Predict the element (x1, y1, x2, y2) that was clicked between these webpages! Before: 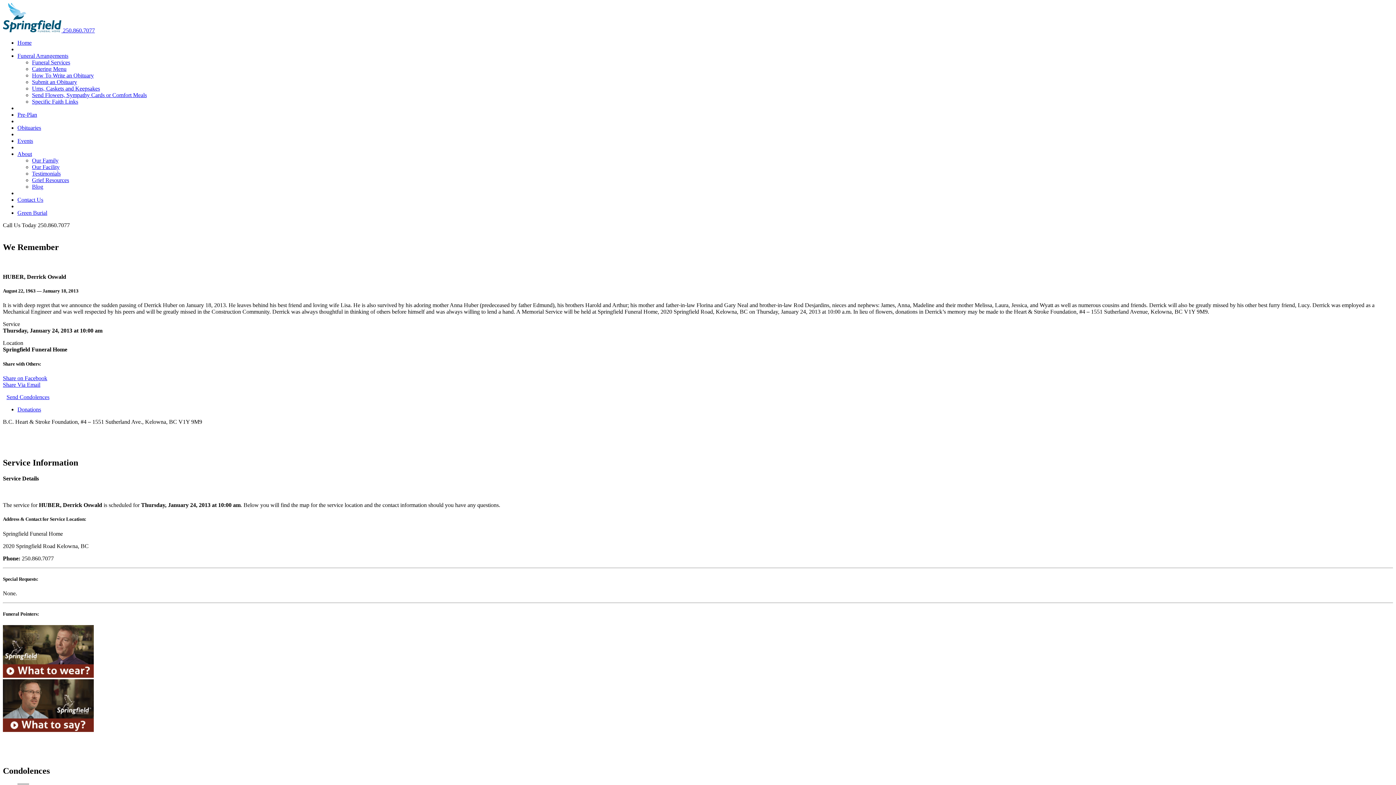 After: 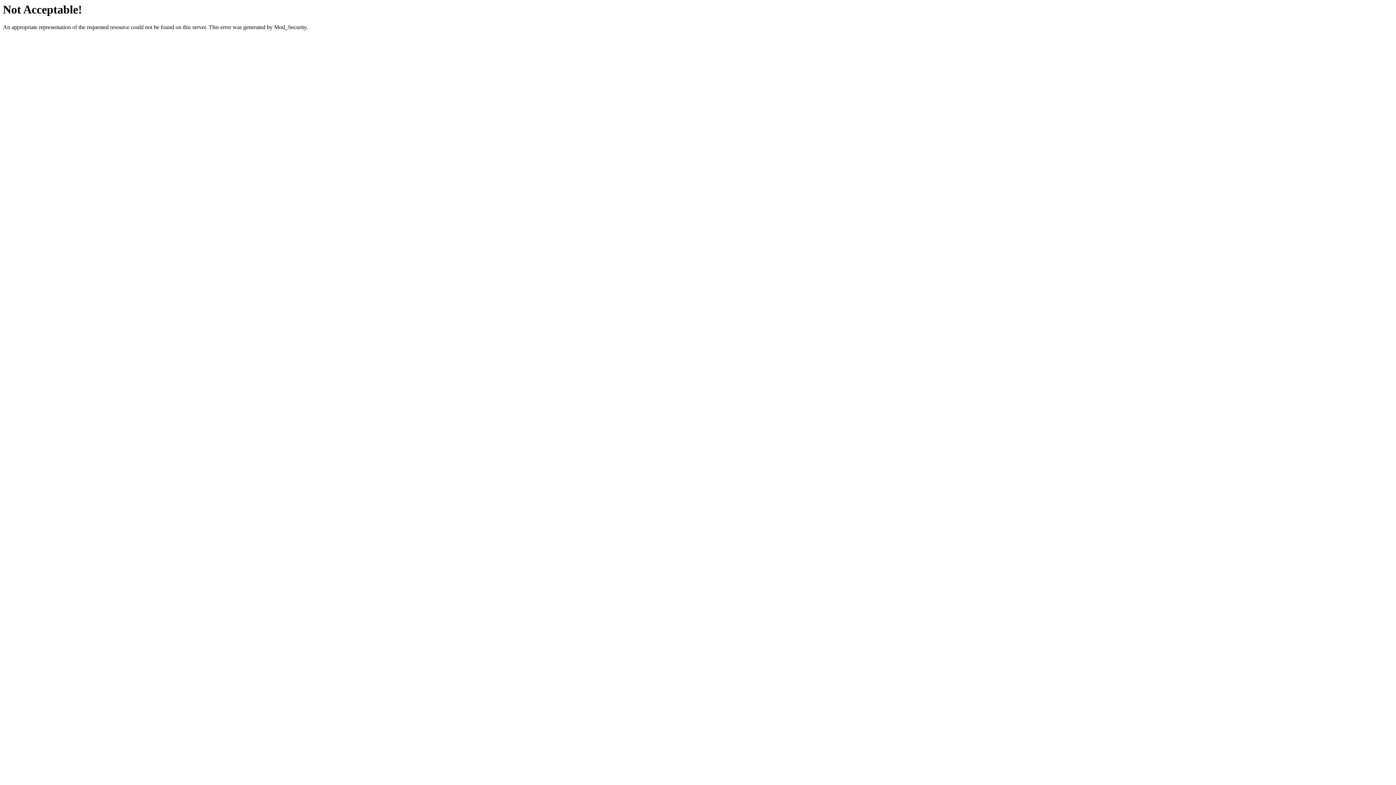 Action: bbox: (32, 65, 66, 72) label: Catering Menu